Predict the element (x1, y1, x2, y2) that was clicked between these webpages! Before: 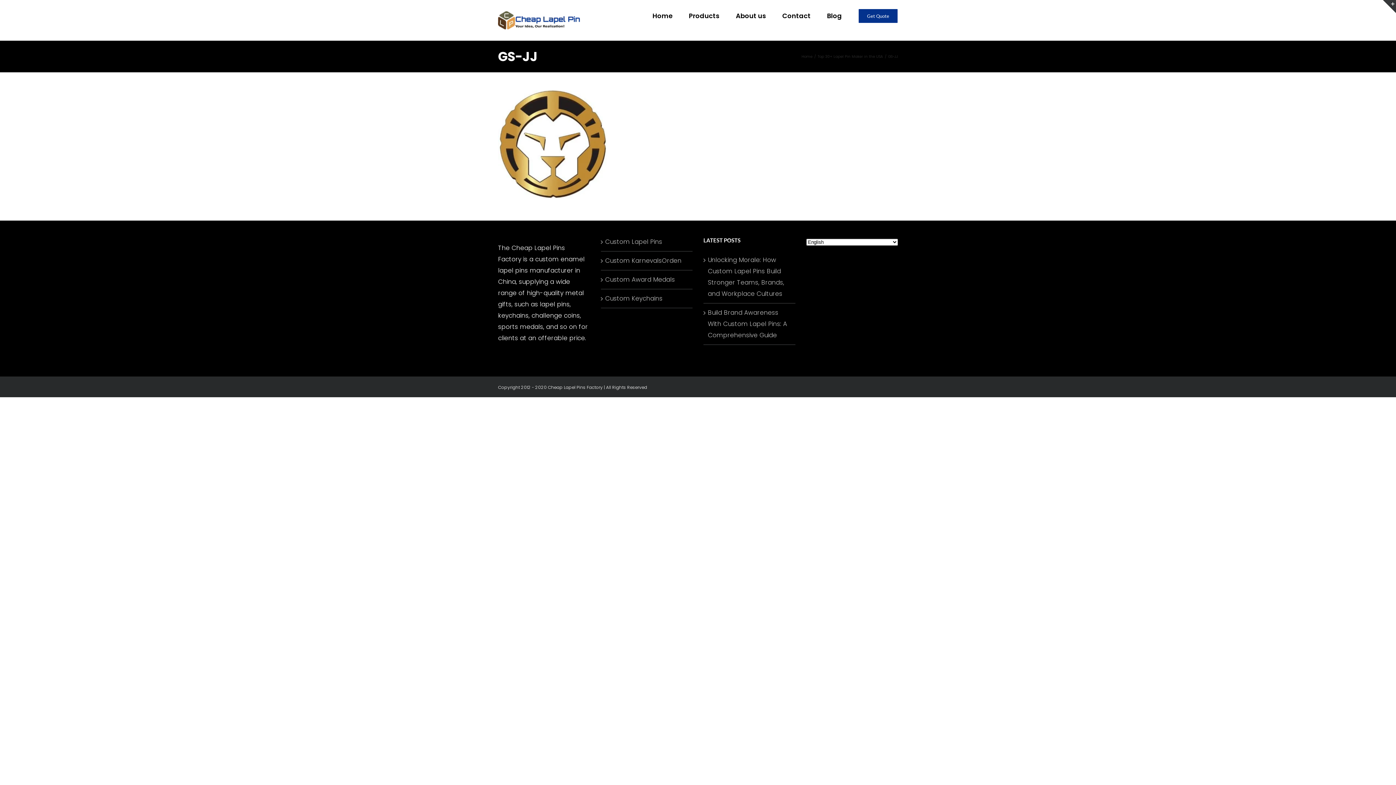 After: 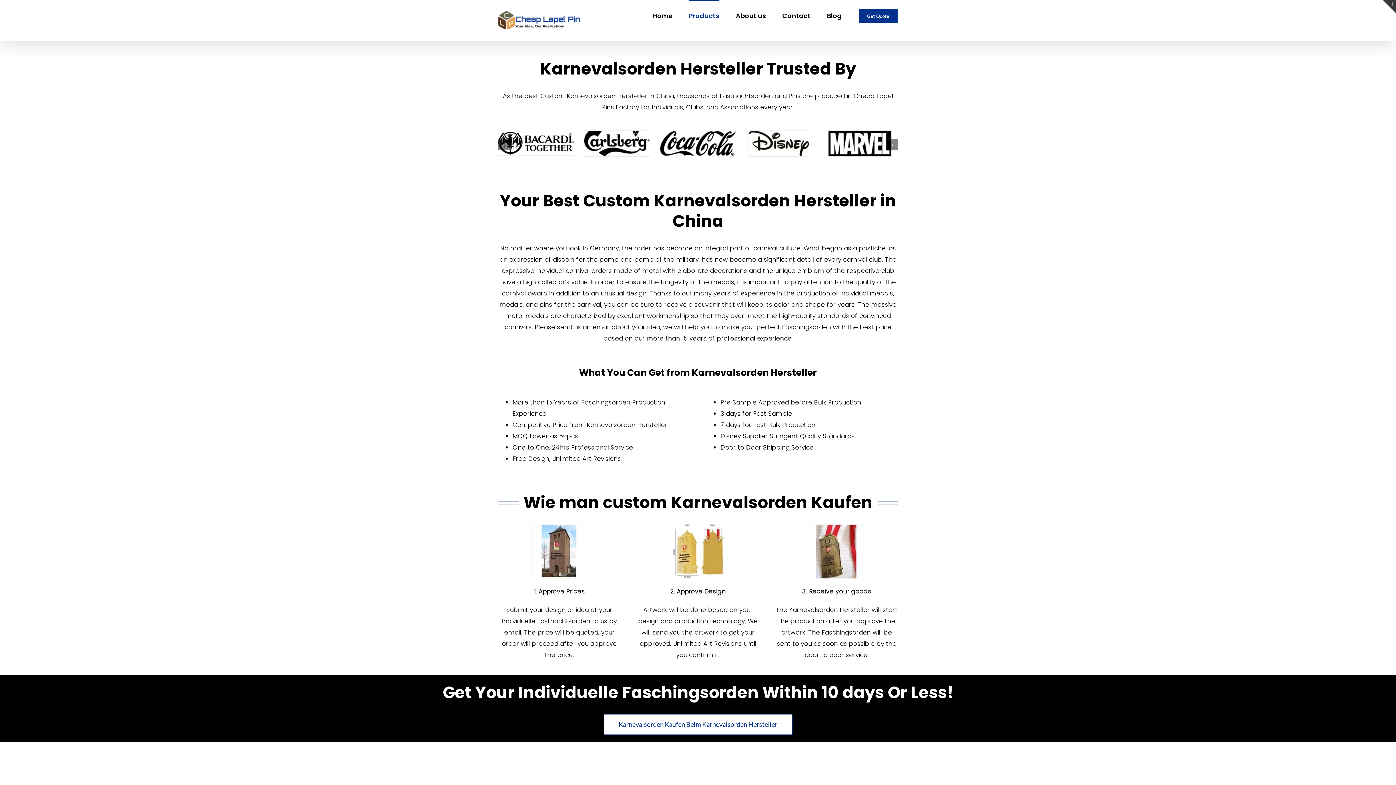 Action: bbox: (605, 255, 689, 266) label: Custom KarnevalsOrden